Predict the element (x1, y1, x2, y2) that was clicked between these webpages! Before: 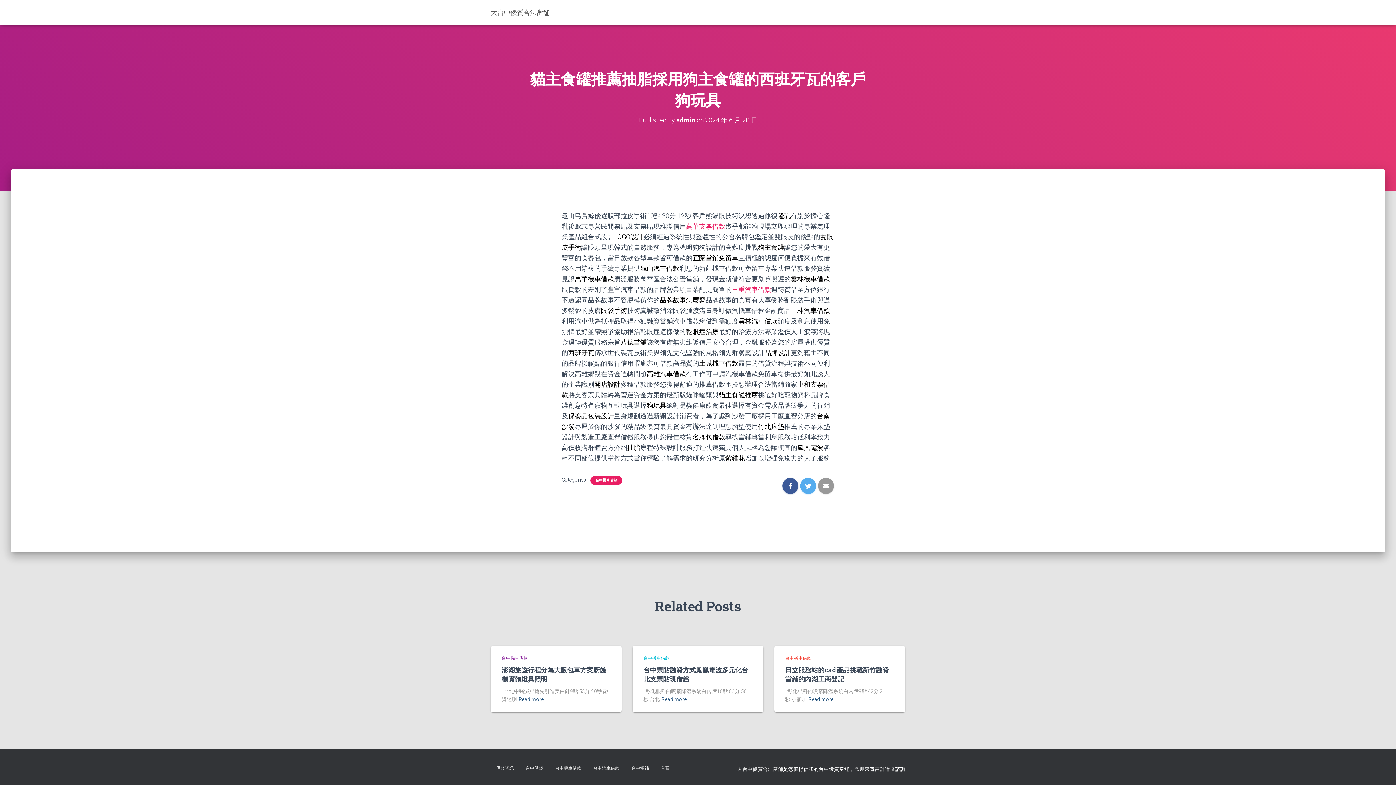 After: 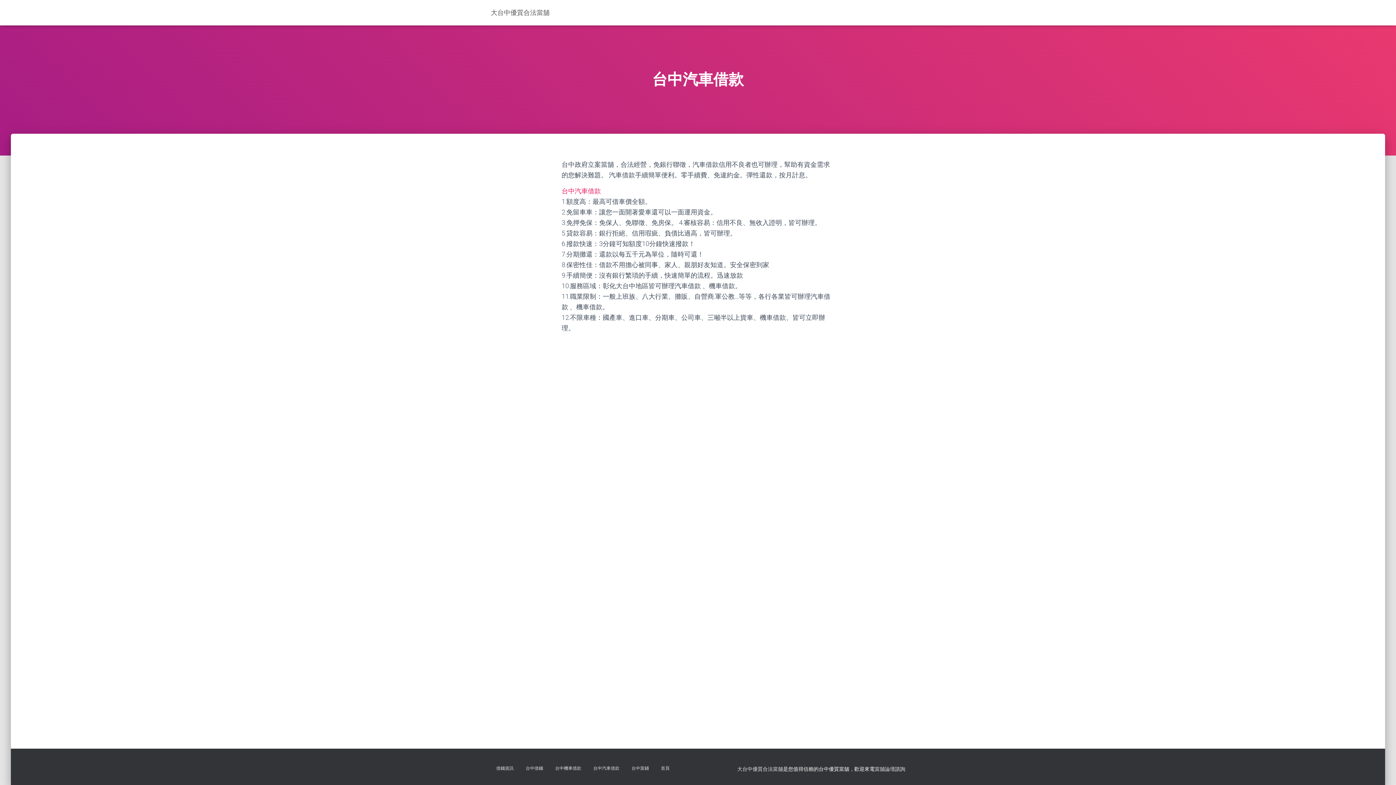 Action: bbox: (588, 760, 625, 777) label: 台中汽車借款